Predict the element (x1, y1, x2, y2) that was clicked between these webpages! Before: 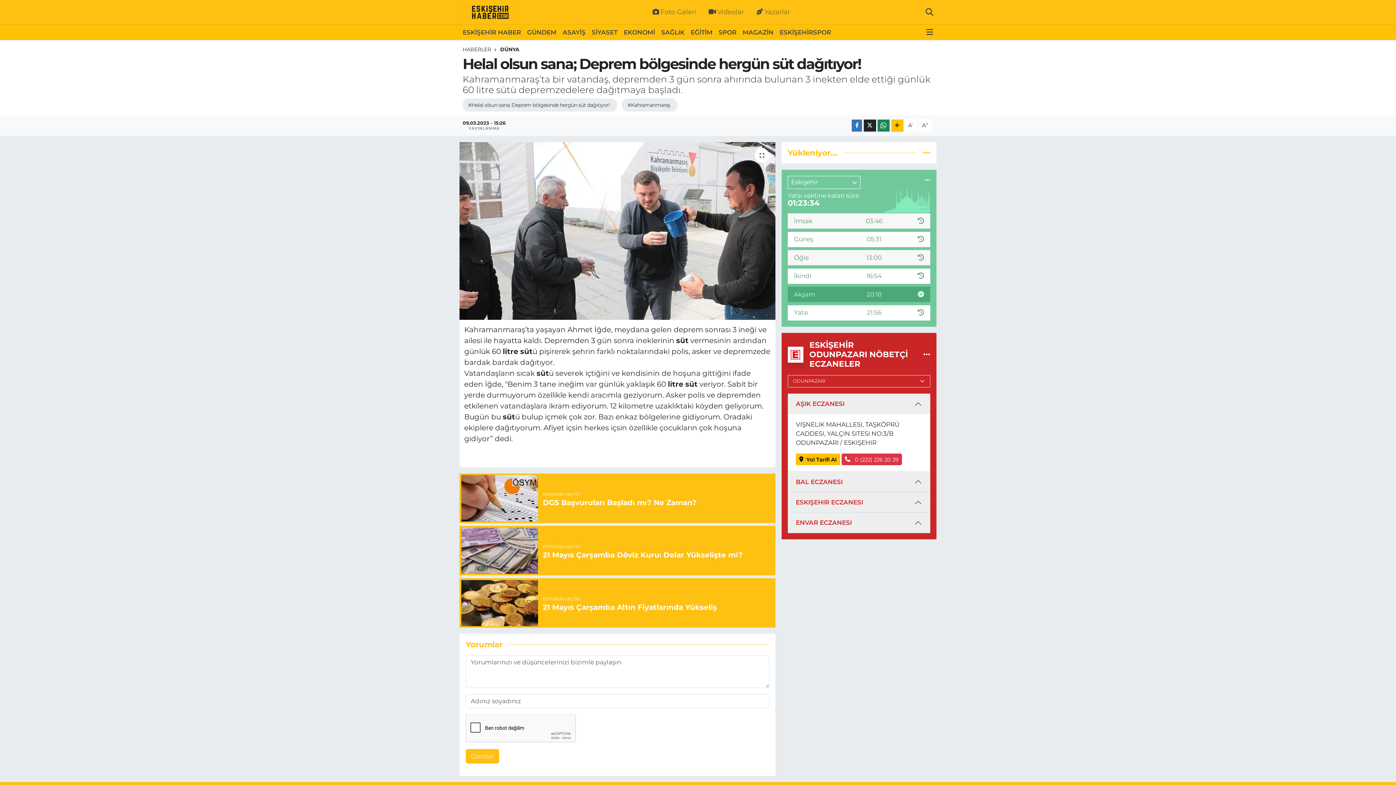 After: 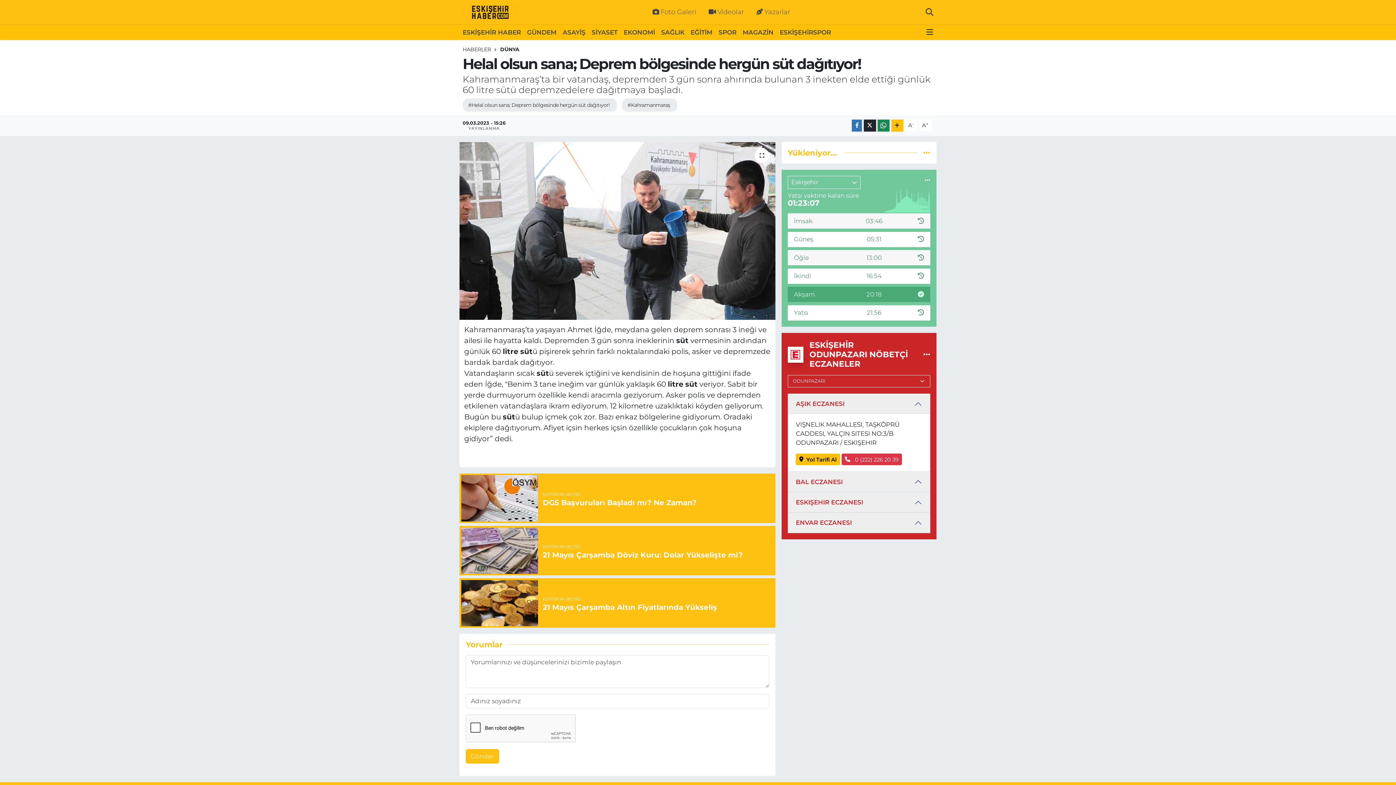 Action: label: GÜNDEM bbox: (524, 24, 559, 40)